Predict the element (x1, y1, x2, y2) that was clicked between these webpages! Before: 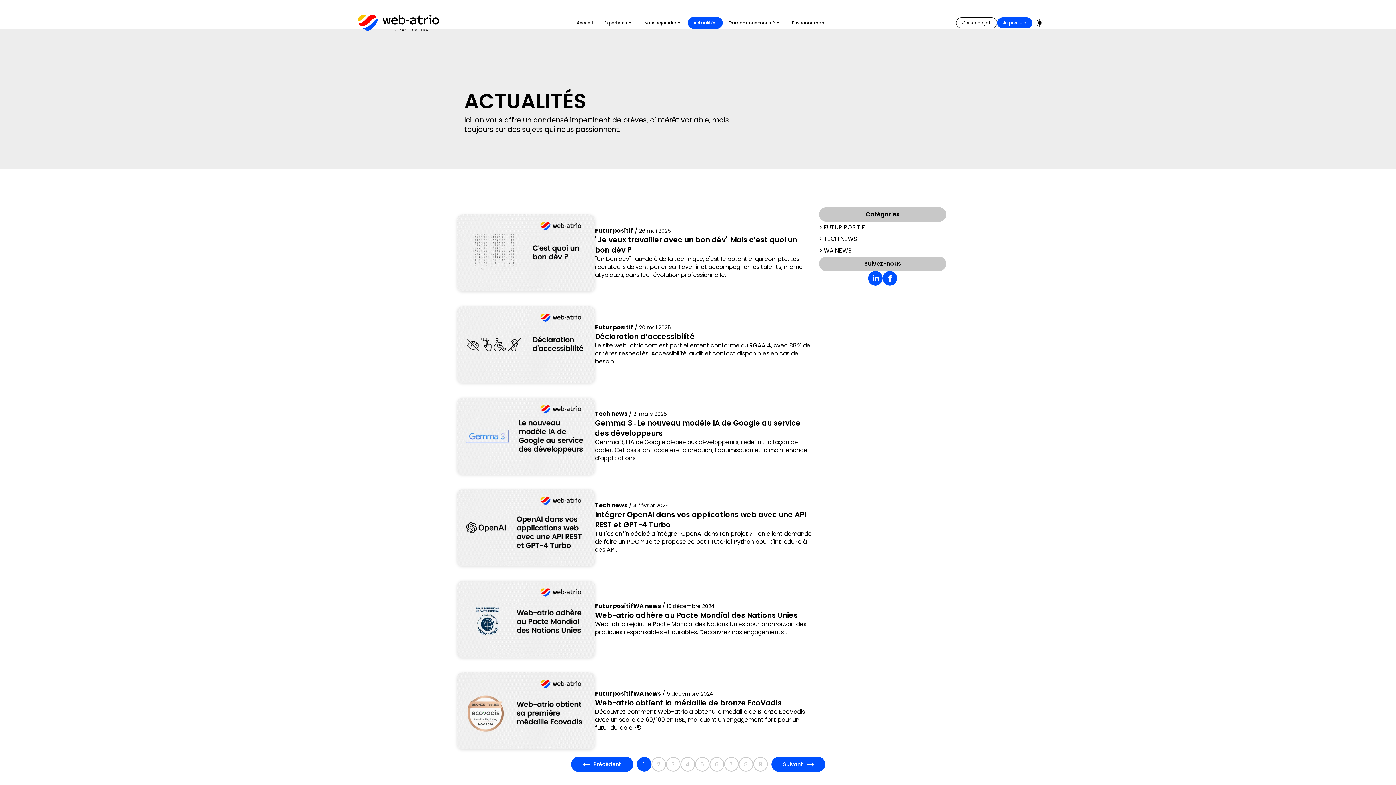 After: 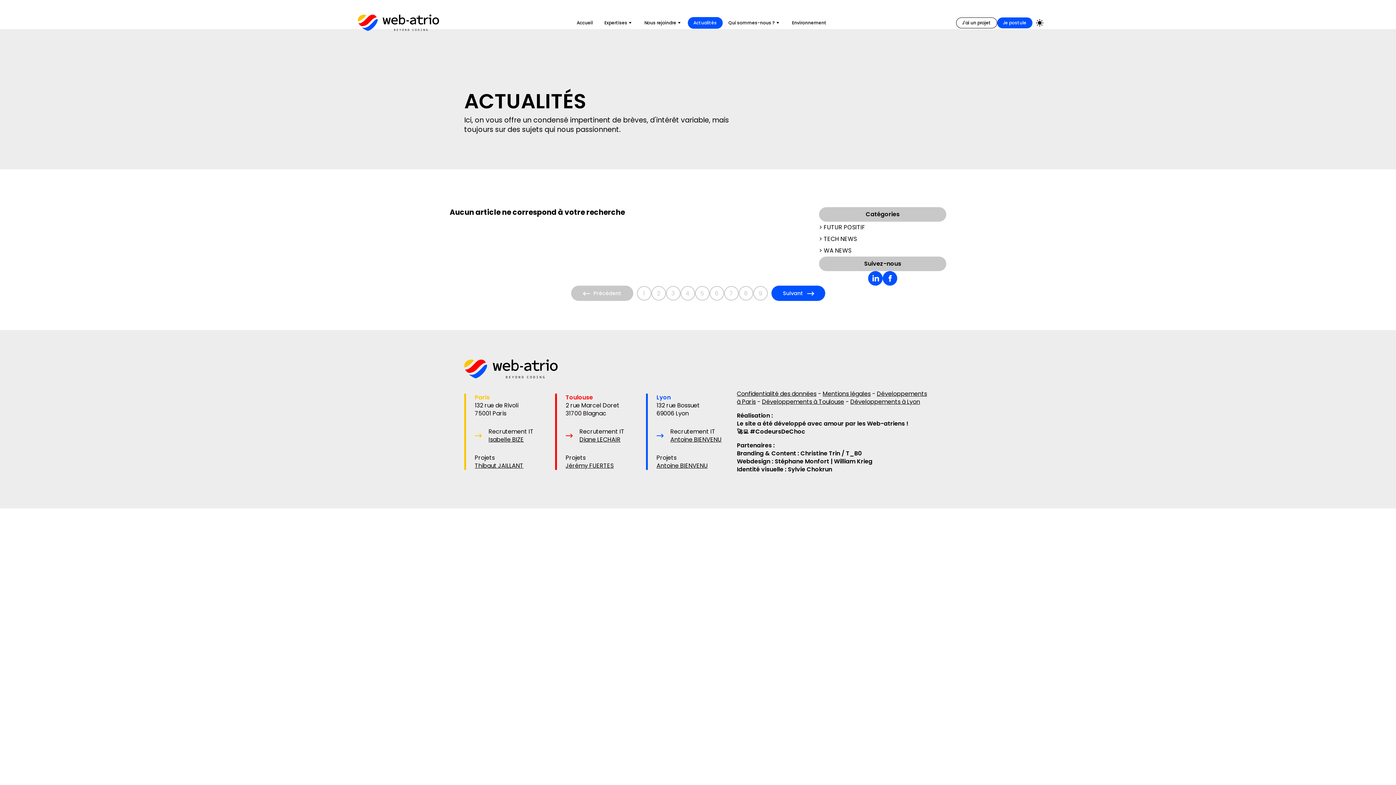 Action: bbox: (567, 760, 636, 768) label: Précédent